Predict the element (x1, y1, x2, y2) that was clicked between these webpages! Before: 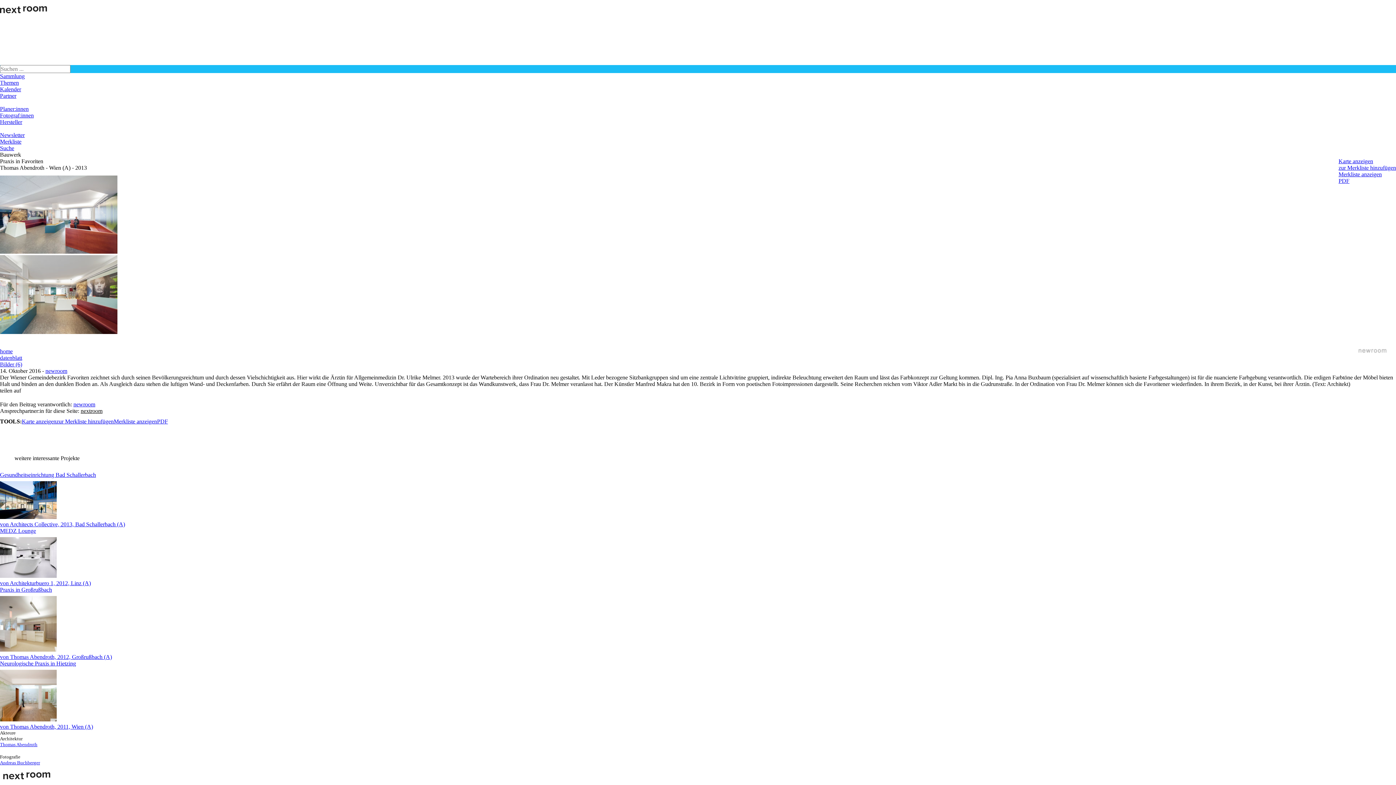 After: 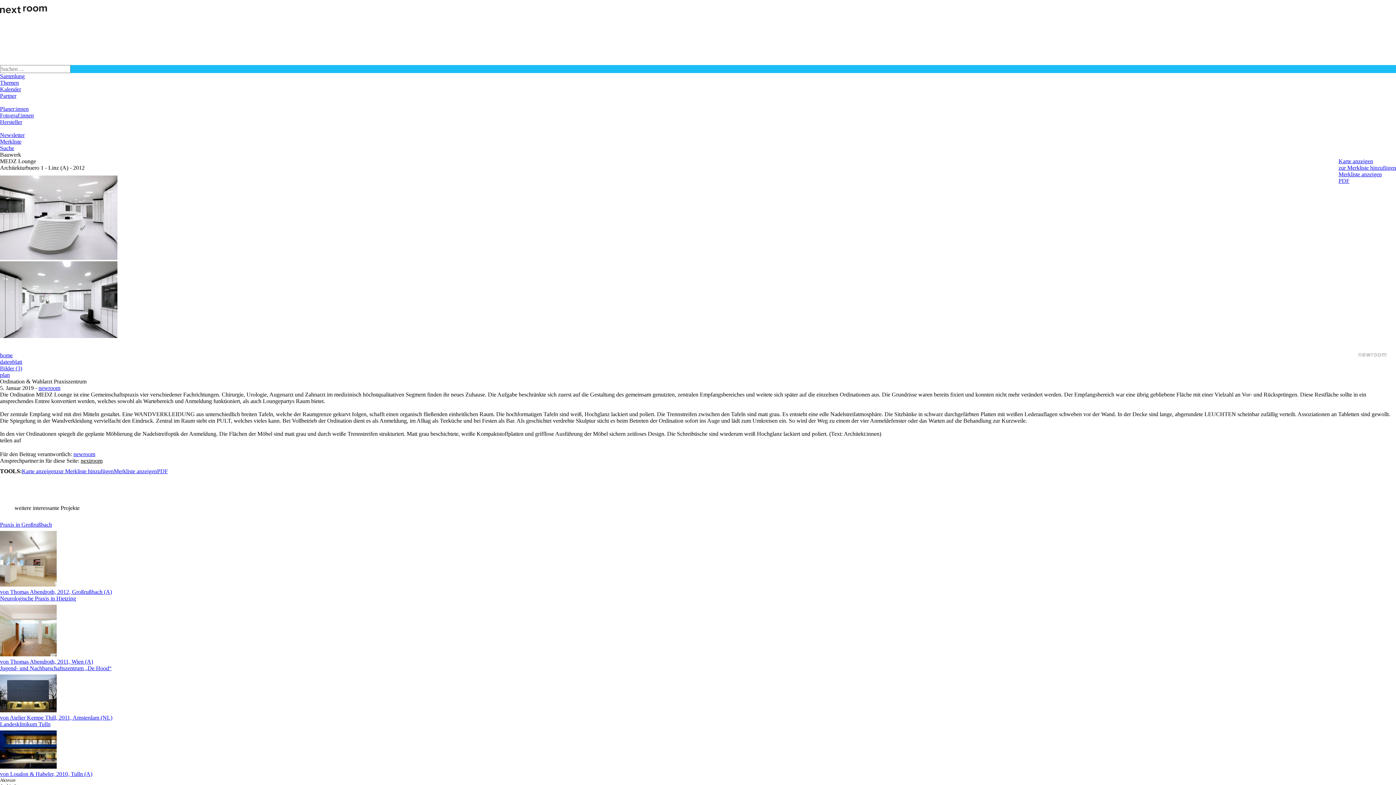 Action: label: MEDZ Lounge

von Architekturbuero 1, 2012, Linz (A)
 bbox: (0, 528, 1396, 586)